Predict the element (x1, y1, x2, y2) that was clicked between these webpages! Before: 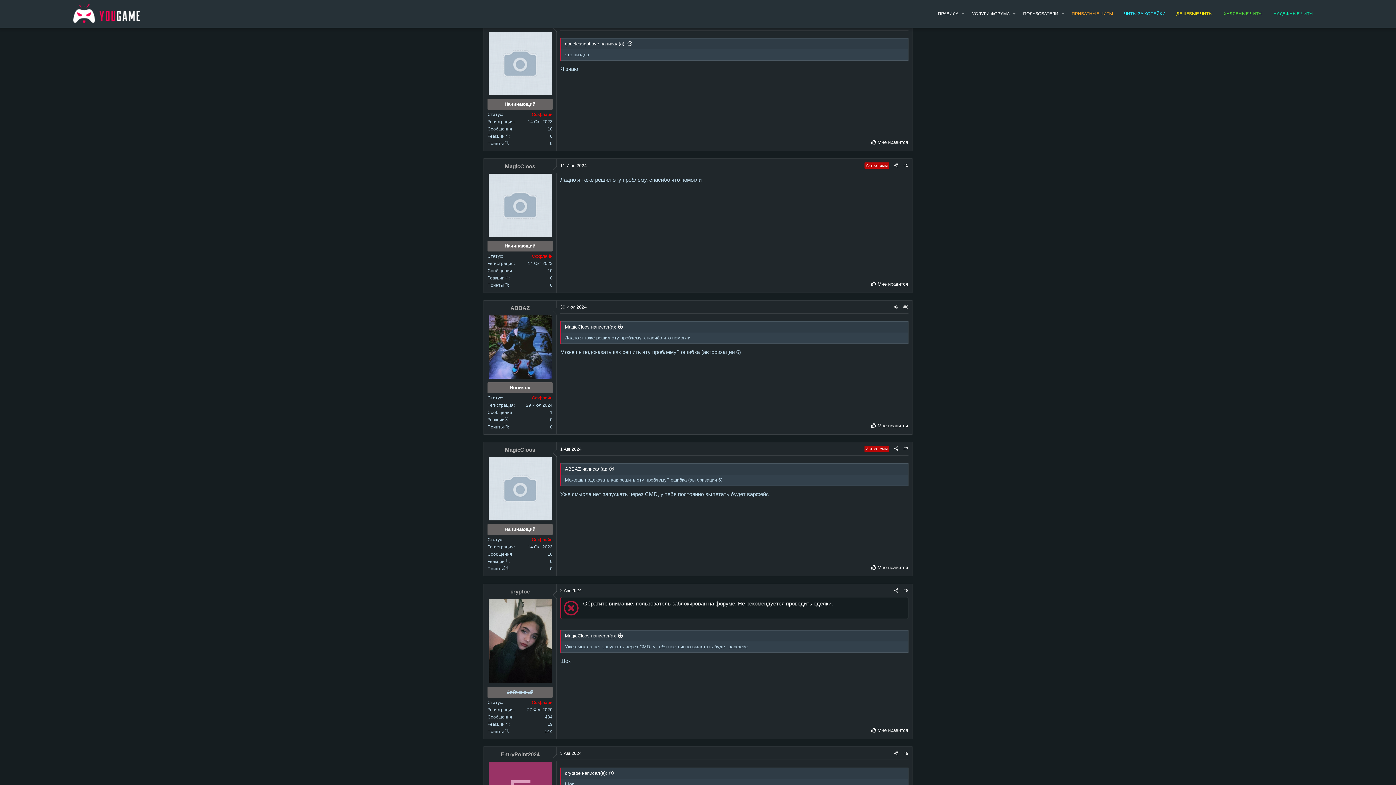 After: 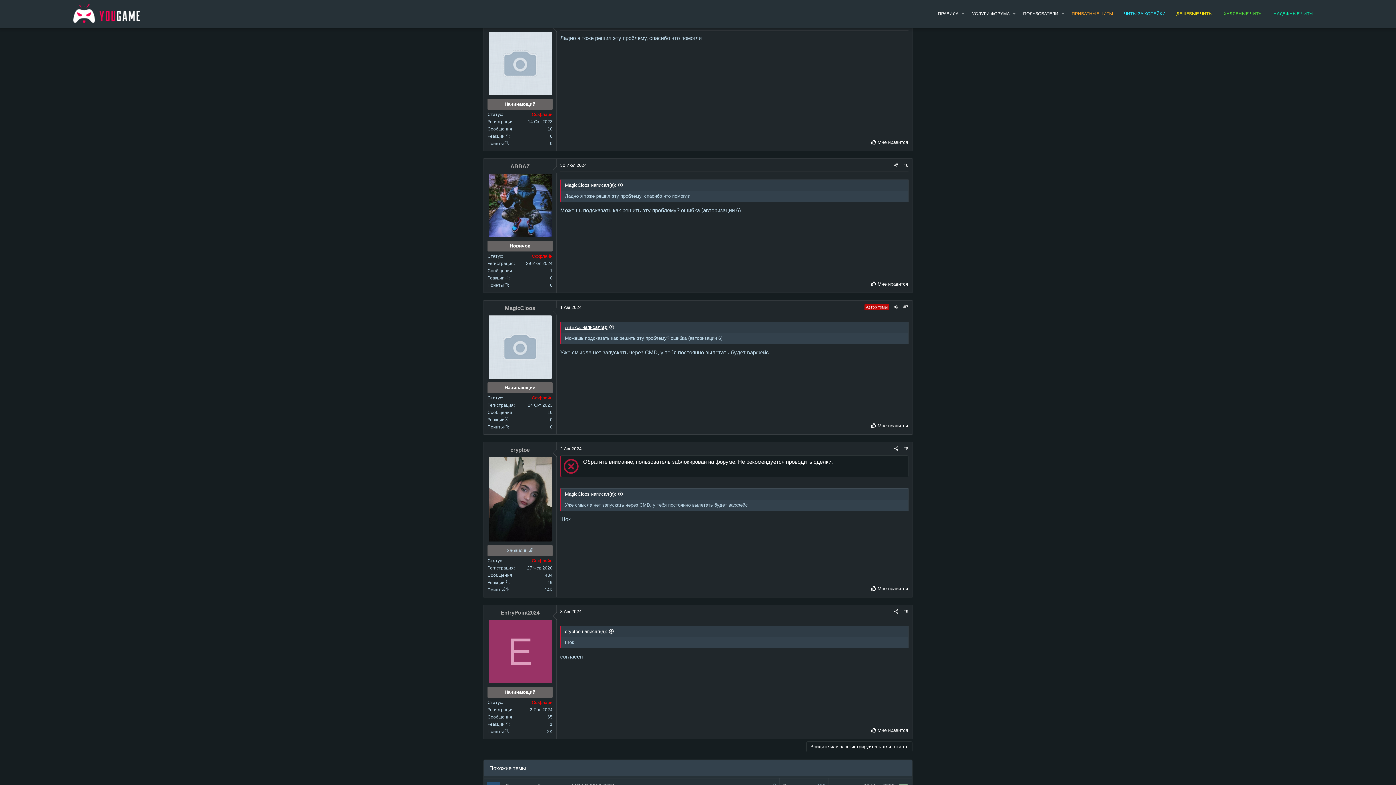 Action: label: MagicCloos написал(а): bbox: (565, 324, 622, 329)